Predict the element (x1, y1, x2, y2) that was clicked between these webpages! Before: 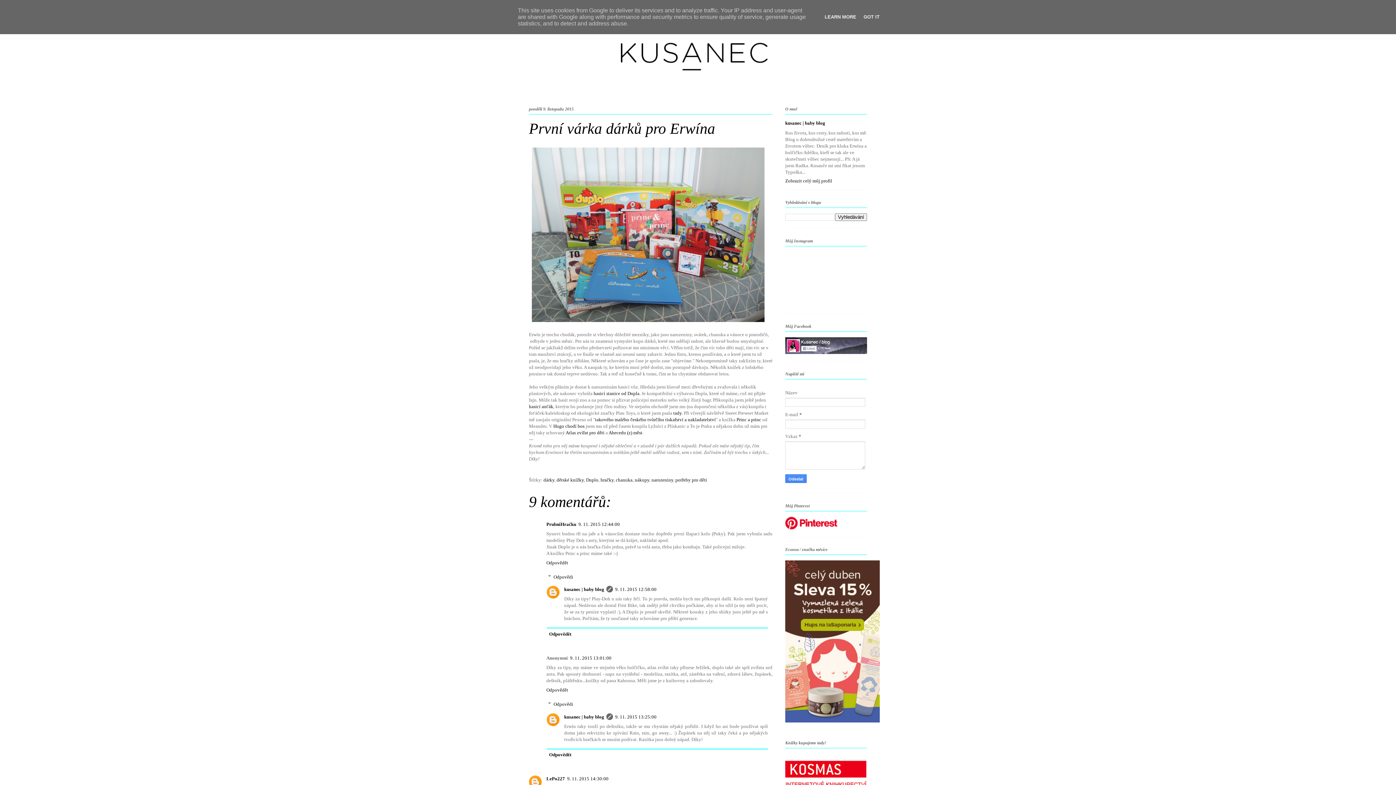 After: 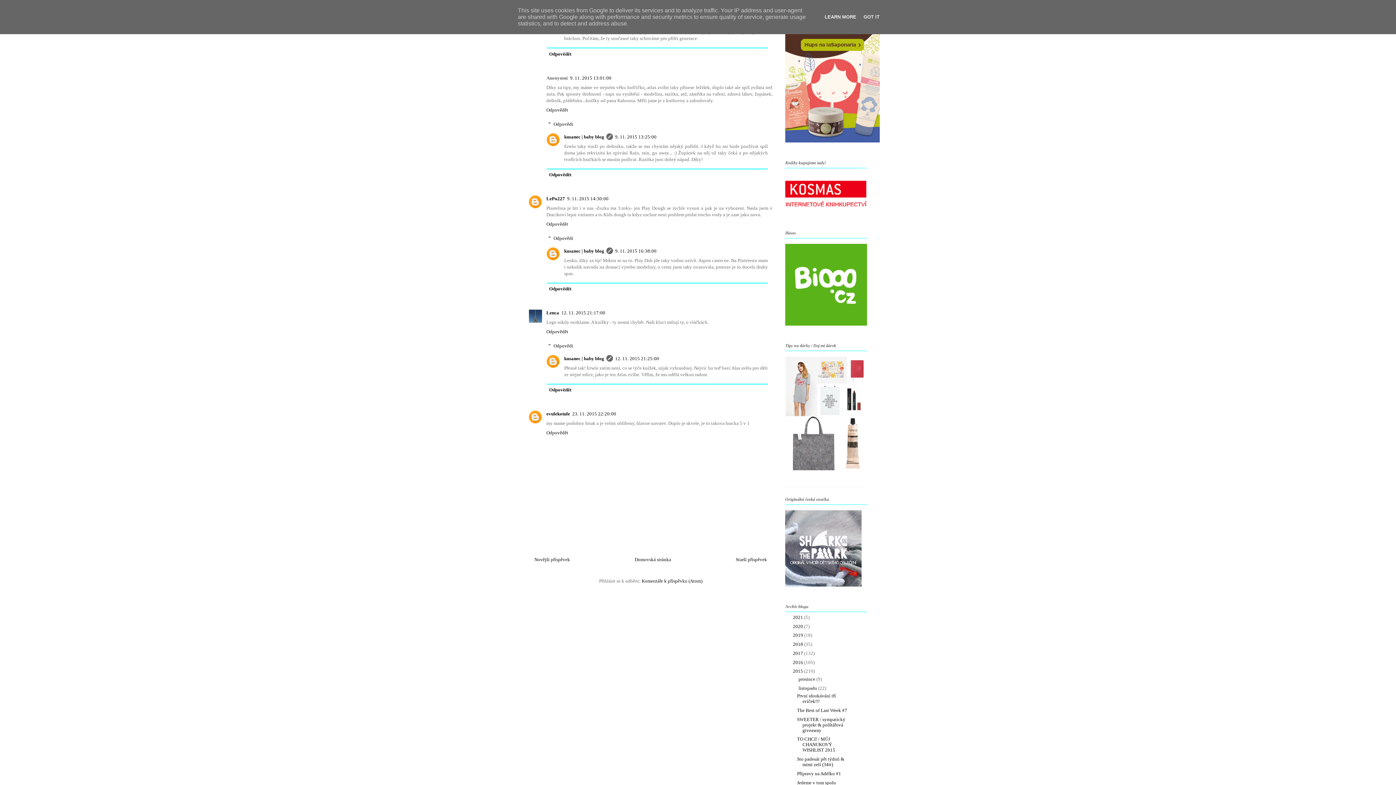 Action: label: 9. 11. 2015 12:58:00 bbox: (615, 587, 656, 592)